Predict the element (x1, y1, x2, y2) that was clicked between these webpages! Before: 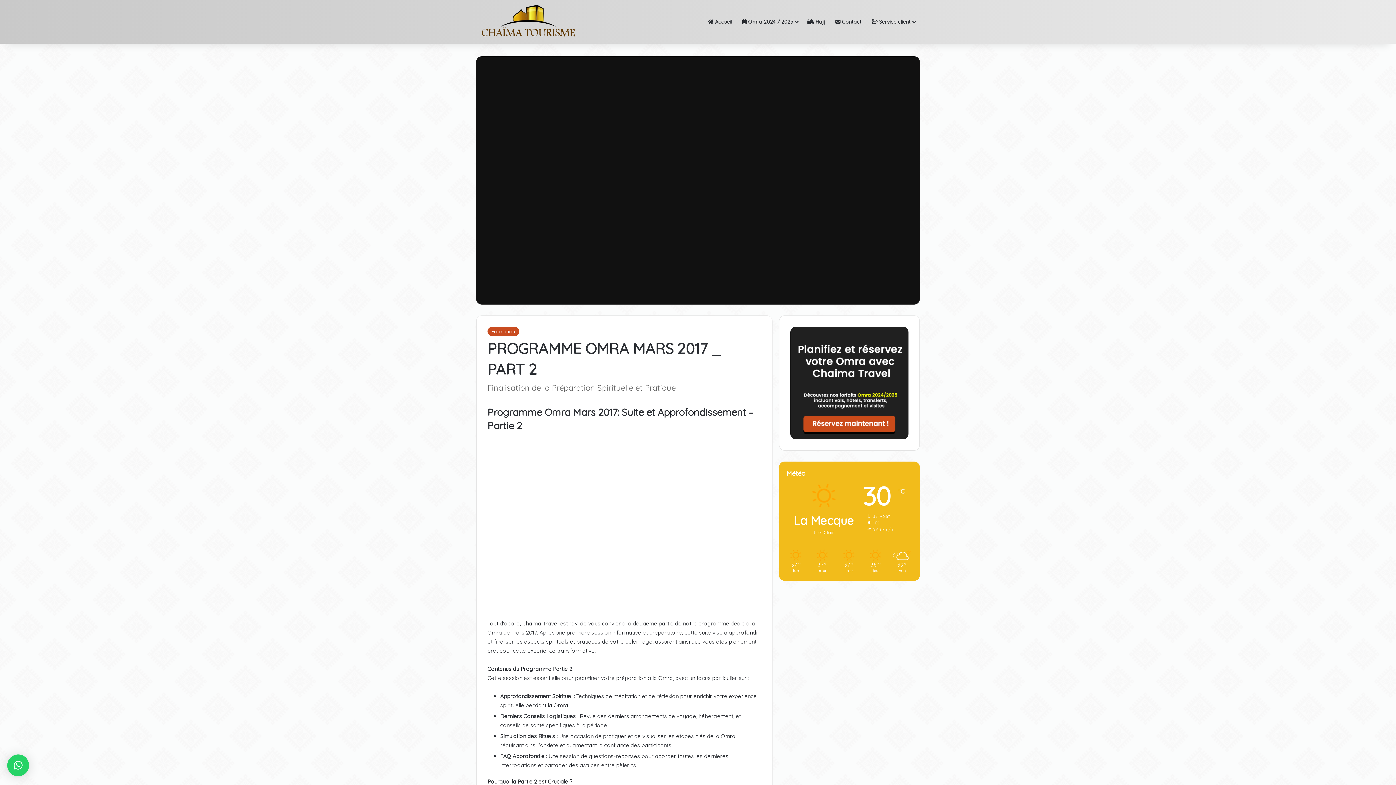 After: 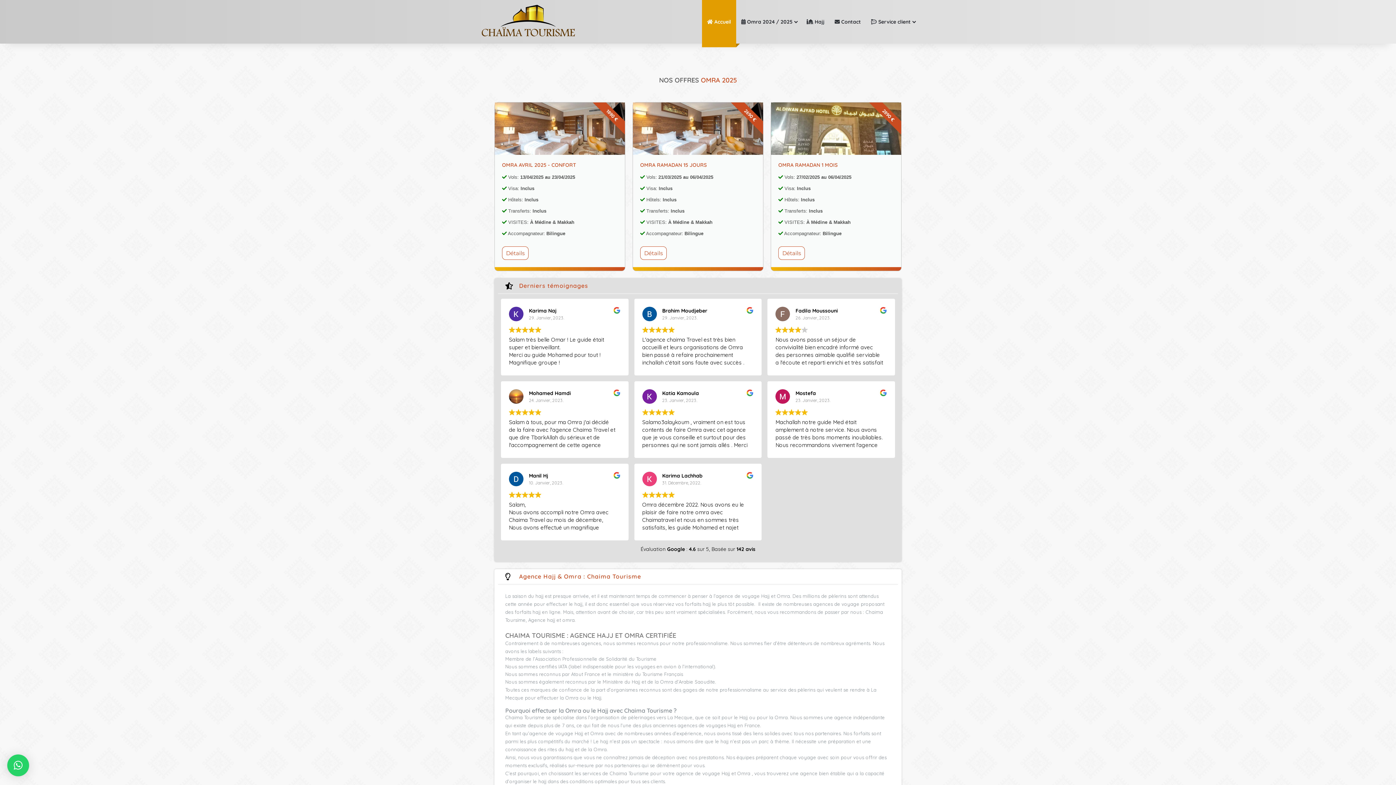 Action: bbox: (476, 3, 582, 39)